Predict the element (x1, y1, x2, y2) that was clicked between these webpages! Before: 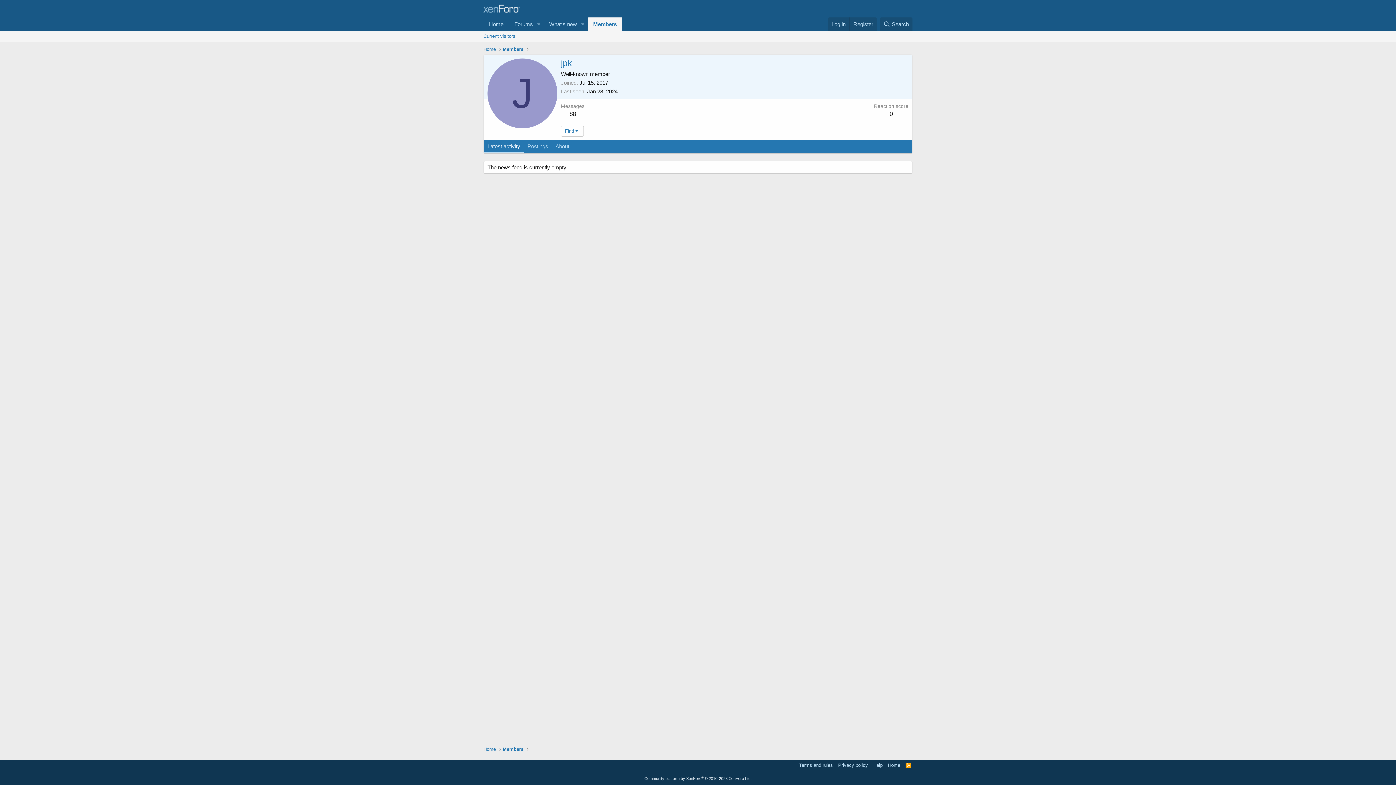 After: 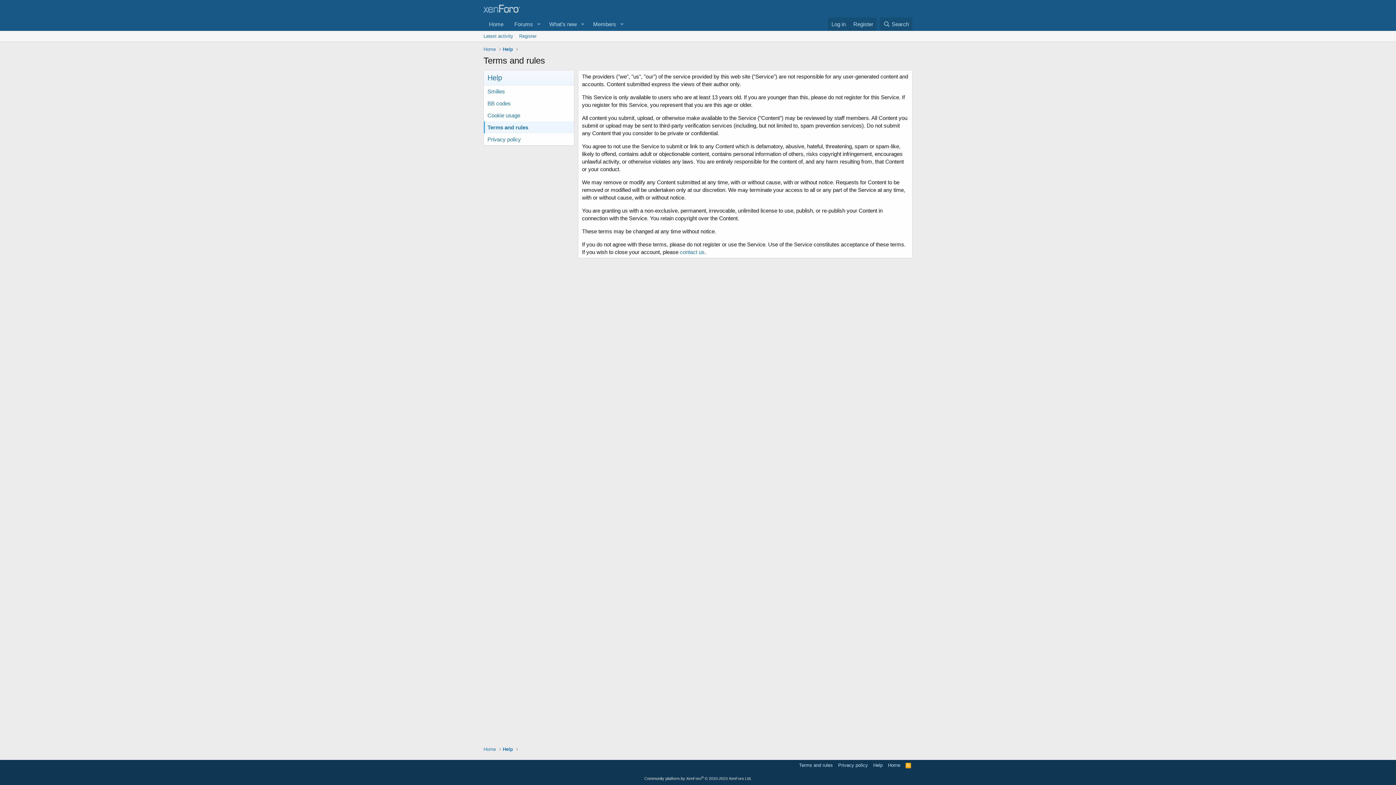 Action: bbox: (797, 762, 834, 769) label: Terms and rules